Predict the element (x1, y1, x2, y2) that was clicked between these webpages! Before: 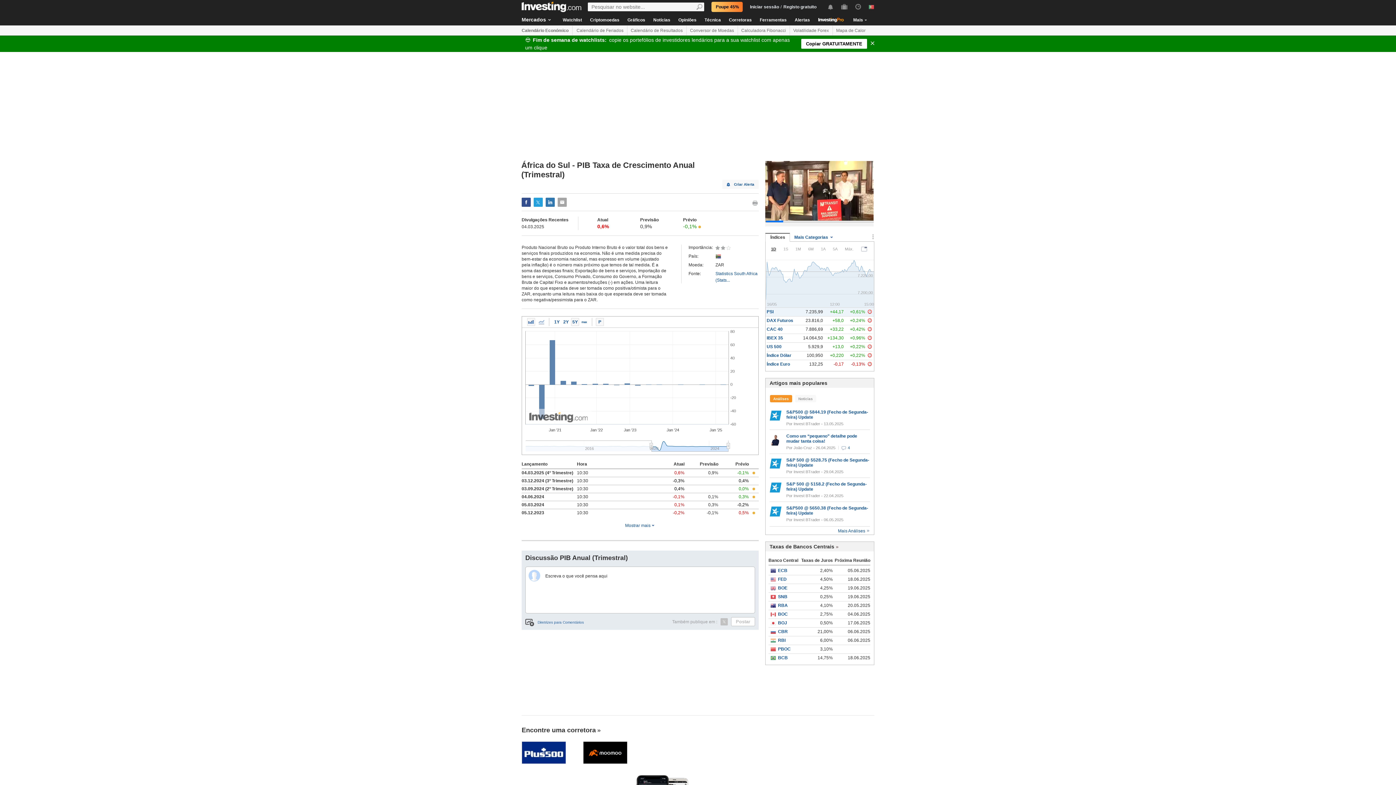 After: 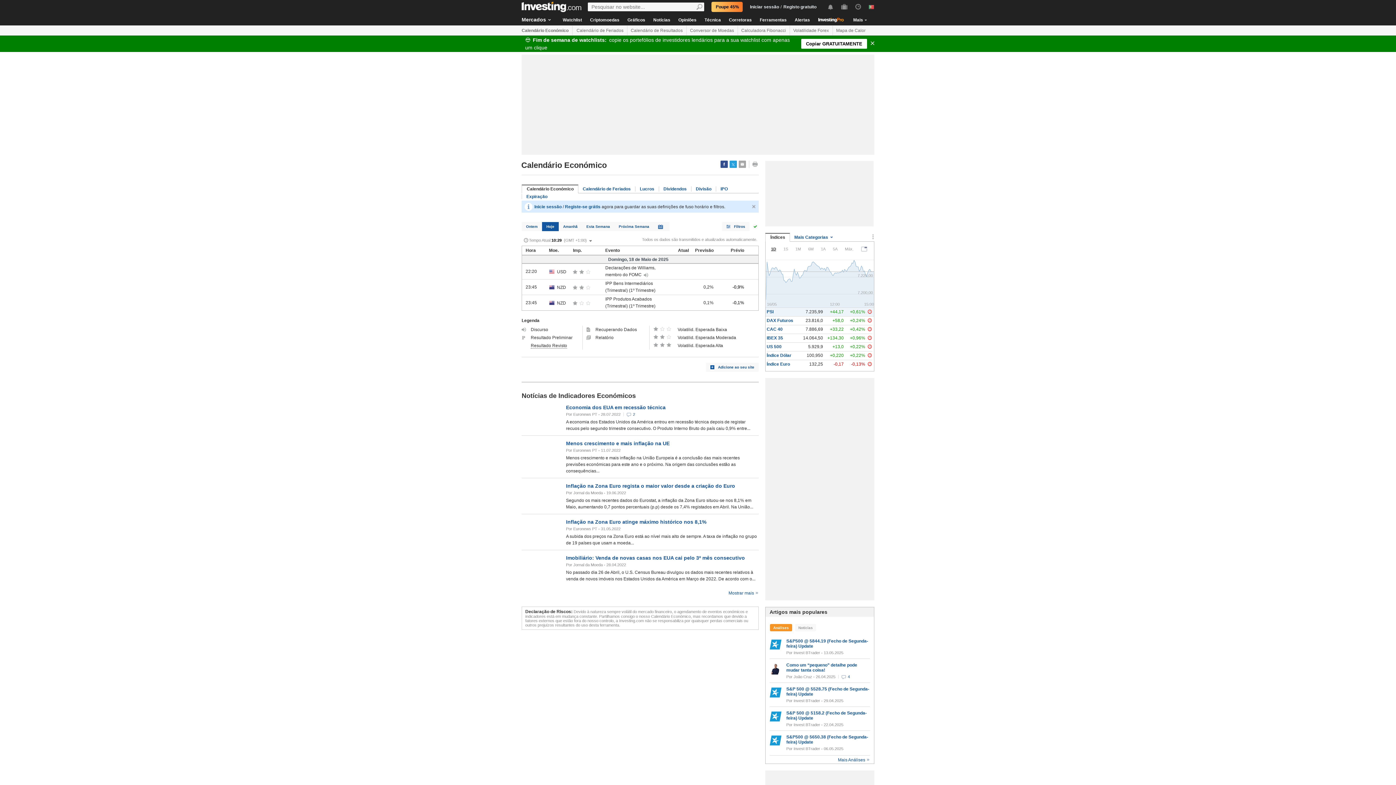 Action: bbox: (521, 25, 572, 35) label: Calendário Económico